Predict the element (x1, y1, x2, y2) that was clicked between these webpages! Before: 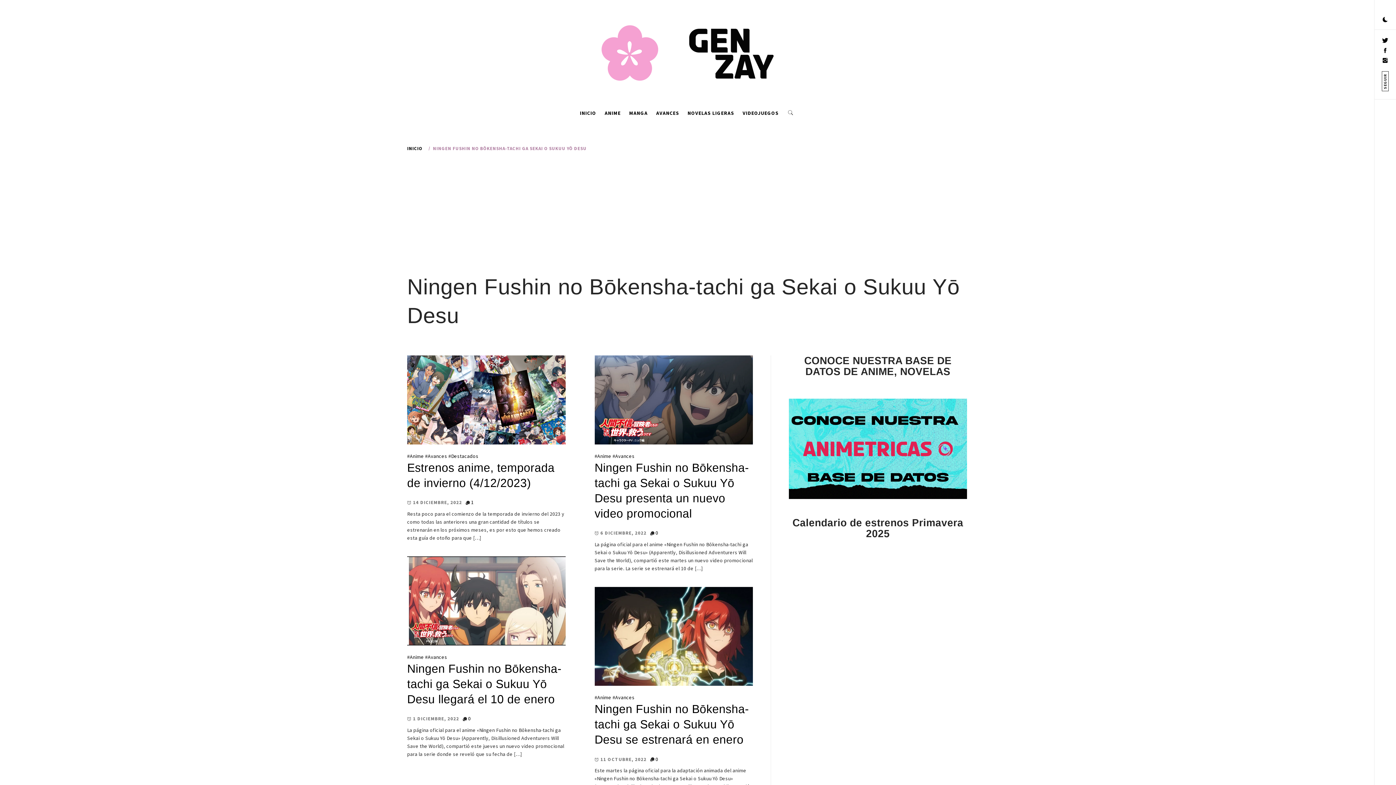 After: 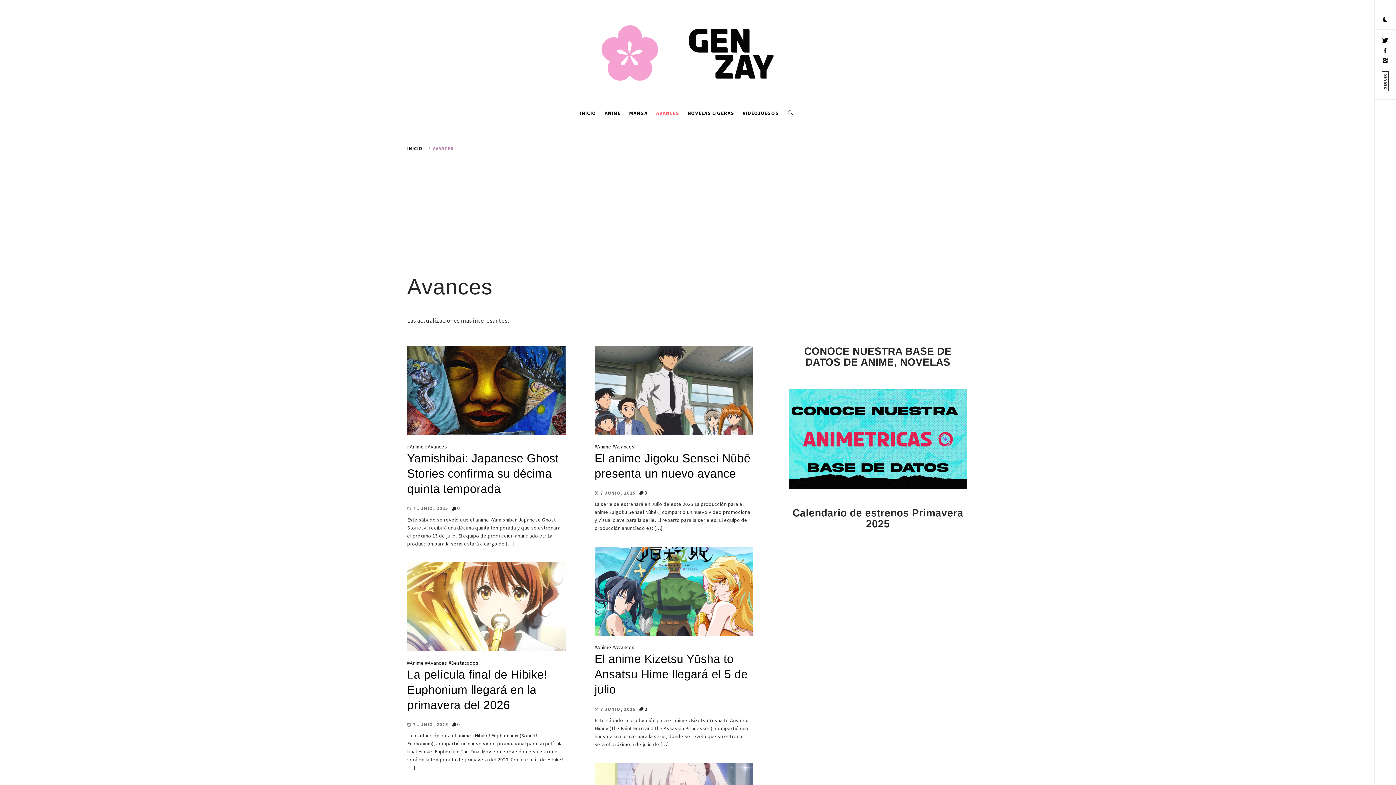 Action: bbox: (615, 694, 634, 701) label: Avances